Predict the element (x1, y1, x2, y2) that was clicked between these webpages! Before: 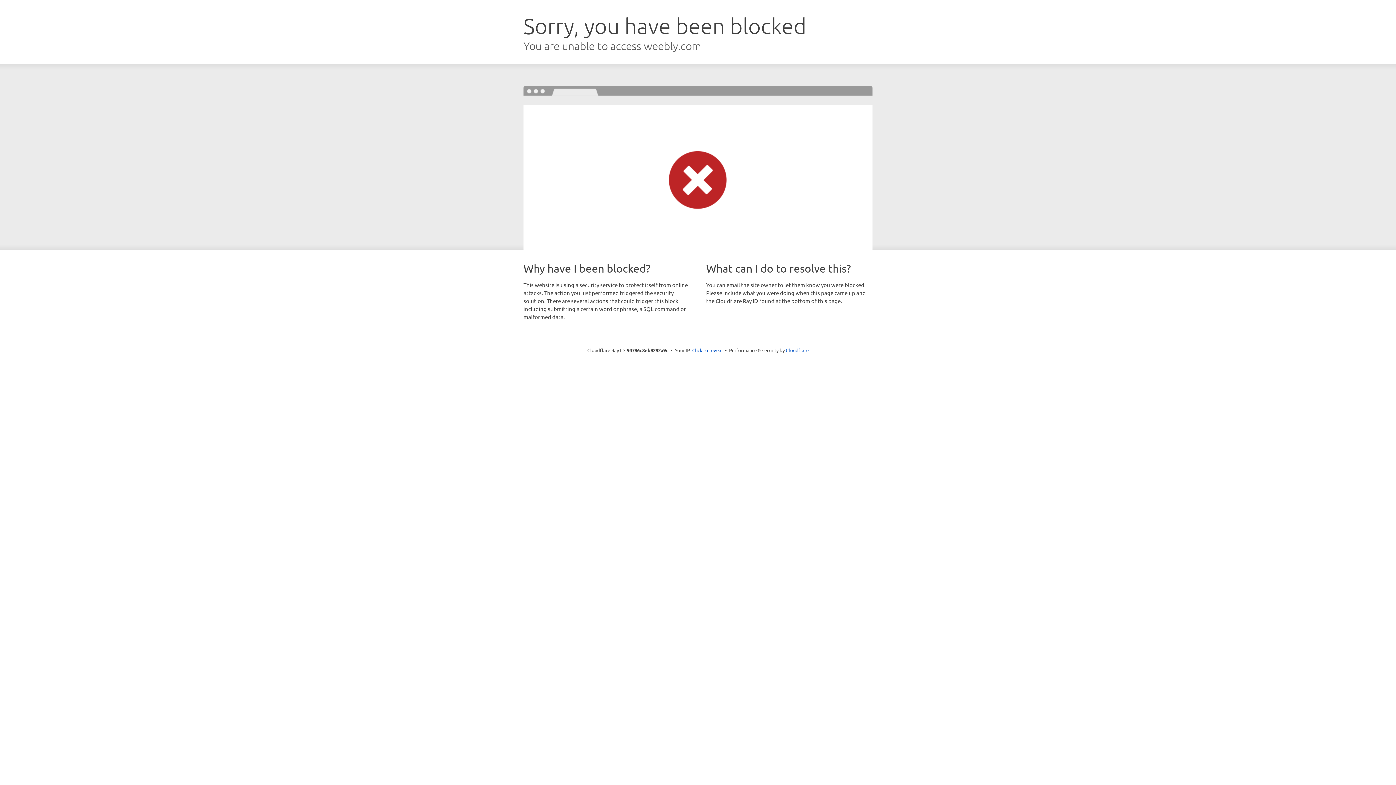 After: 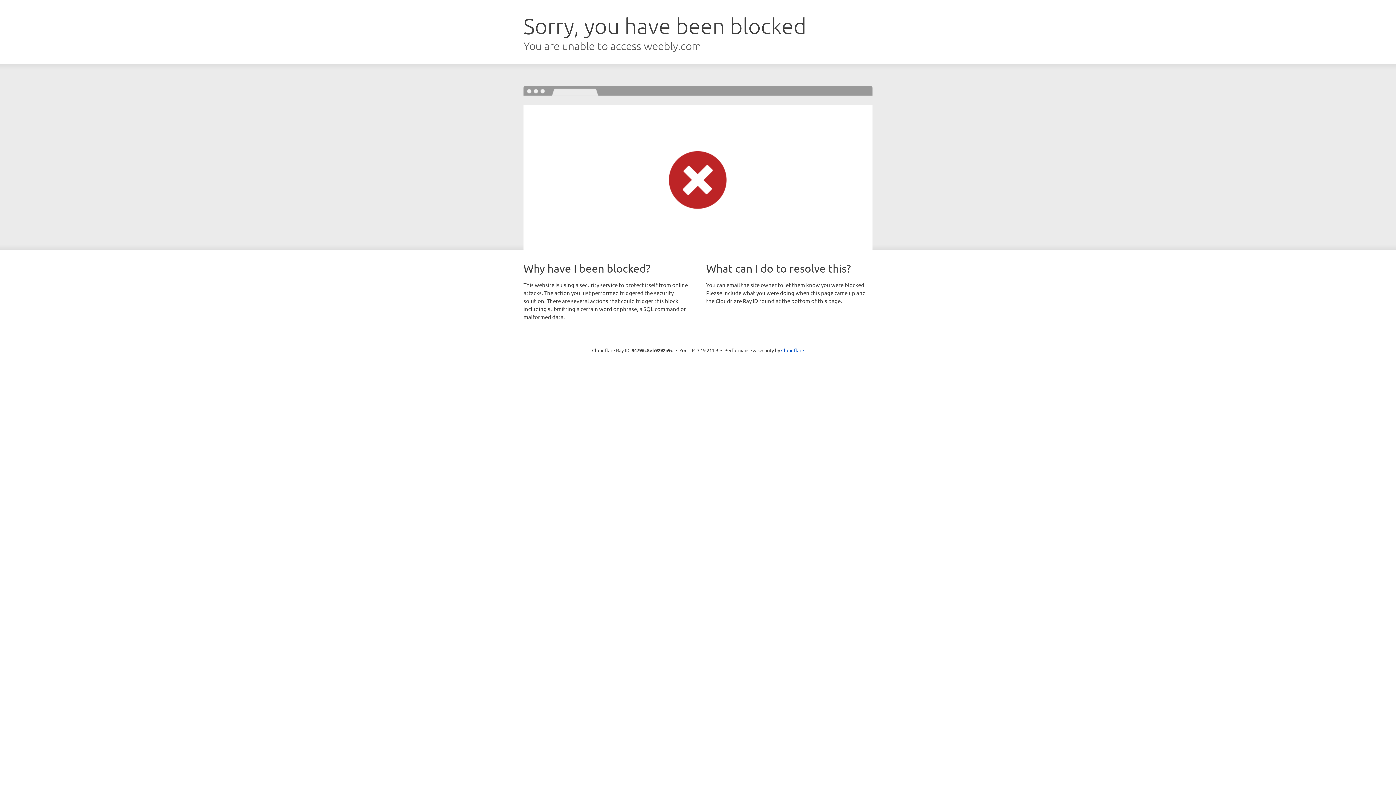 Action: label: Click to reveal bbox: (692, 346, 722, 353)